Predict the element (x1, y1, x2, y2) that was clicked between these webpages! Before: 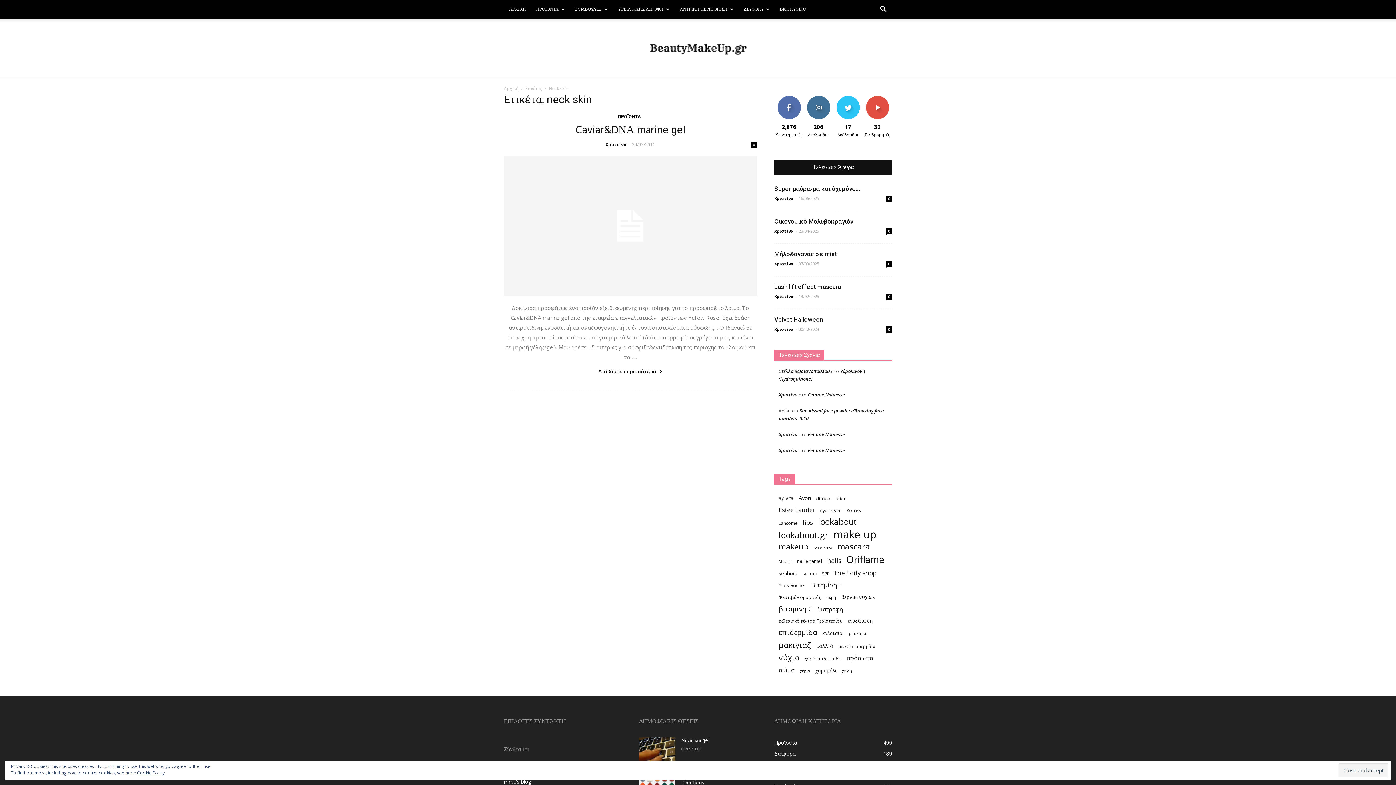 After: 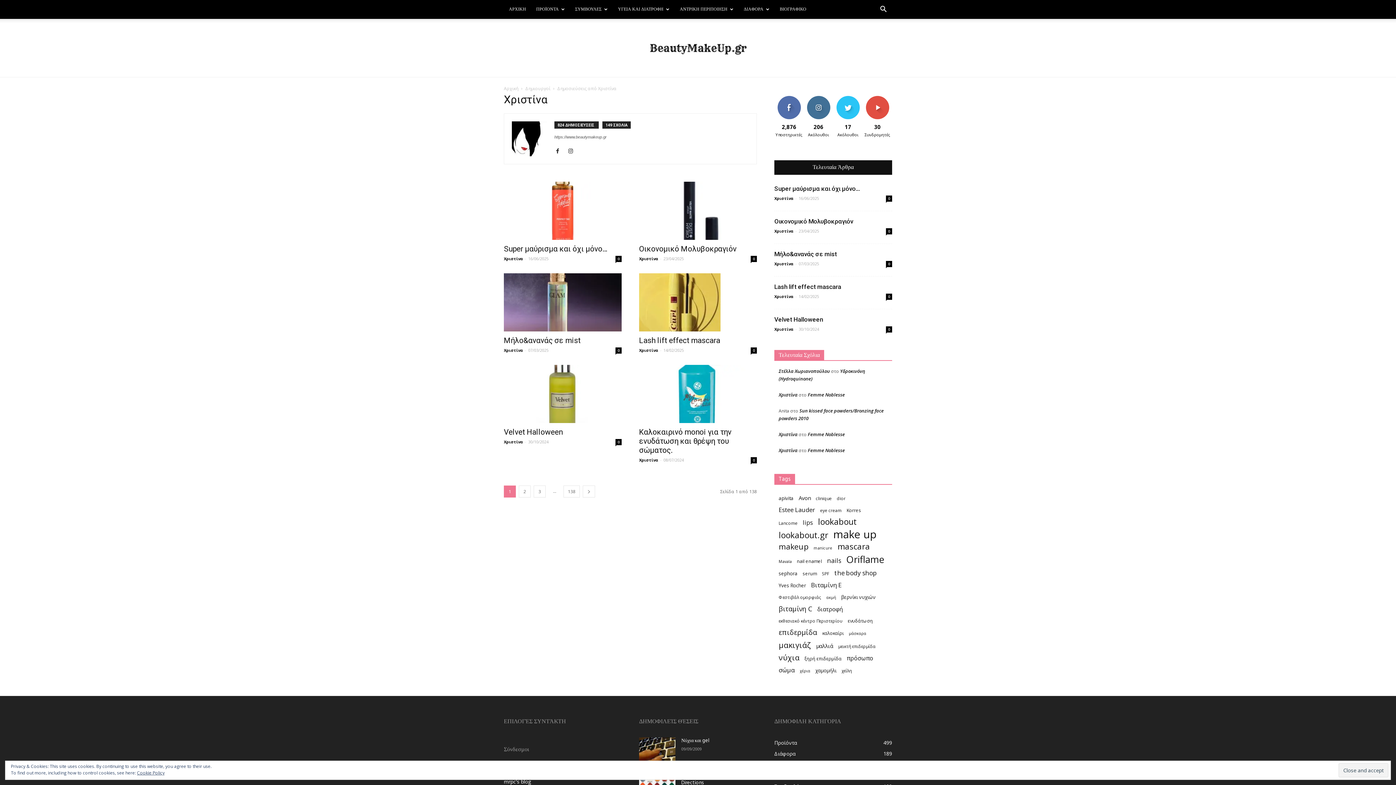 Action: bbox: (605, 141, 627, 147) label: Χριστίνα